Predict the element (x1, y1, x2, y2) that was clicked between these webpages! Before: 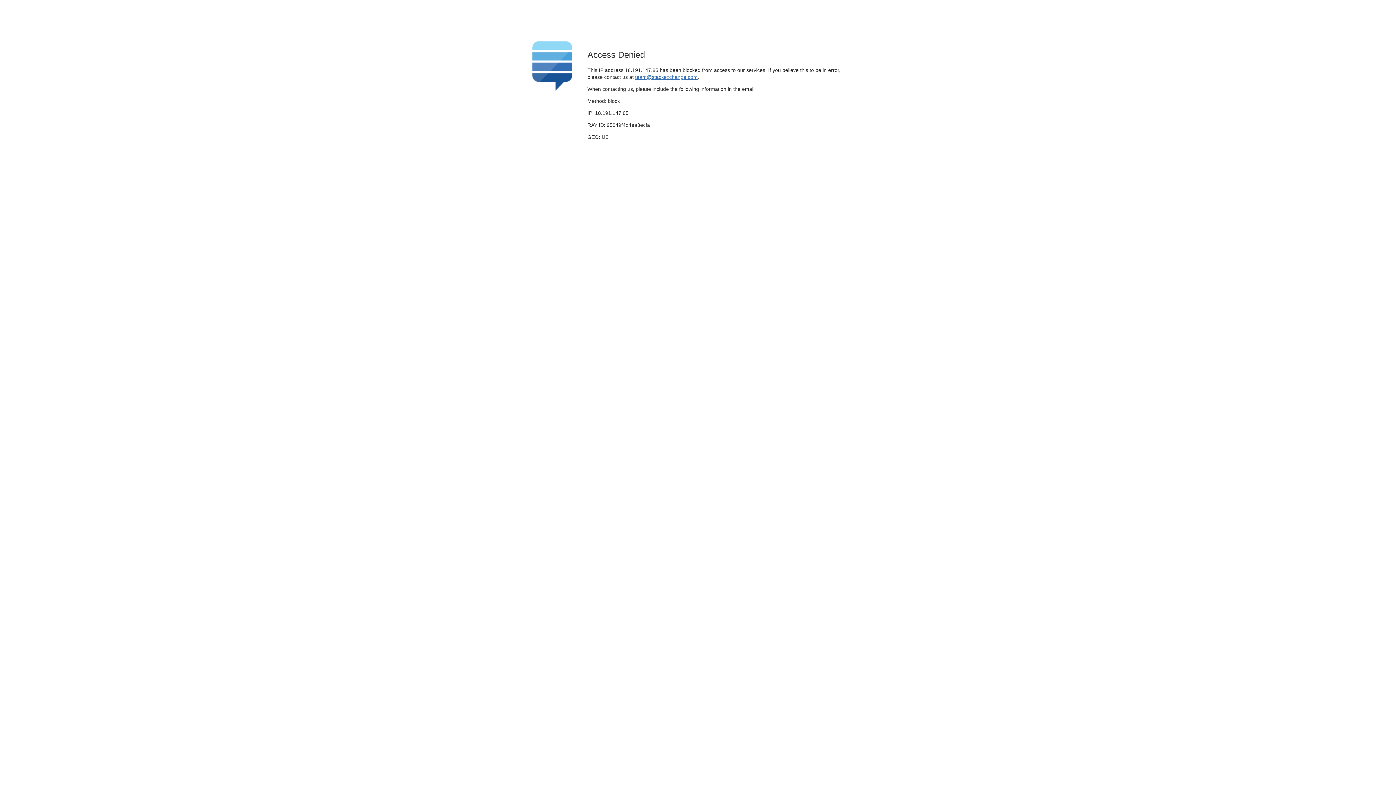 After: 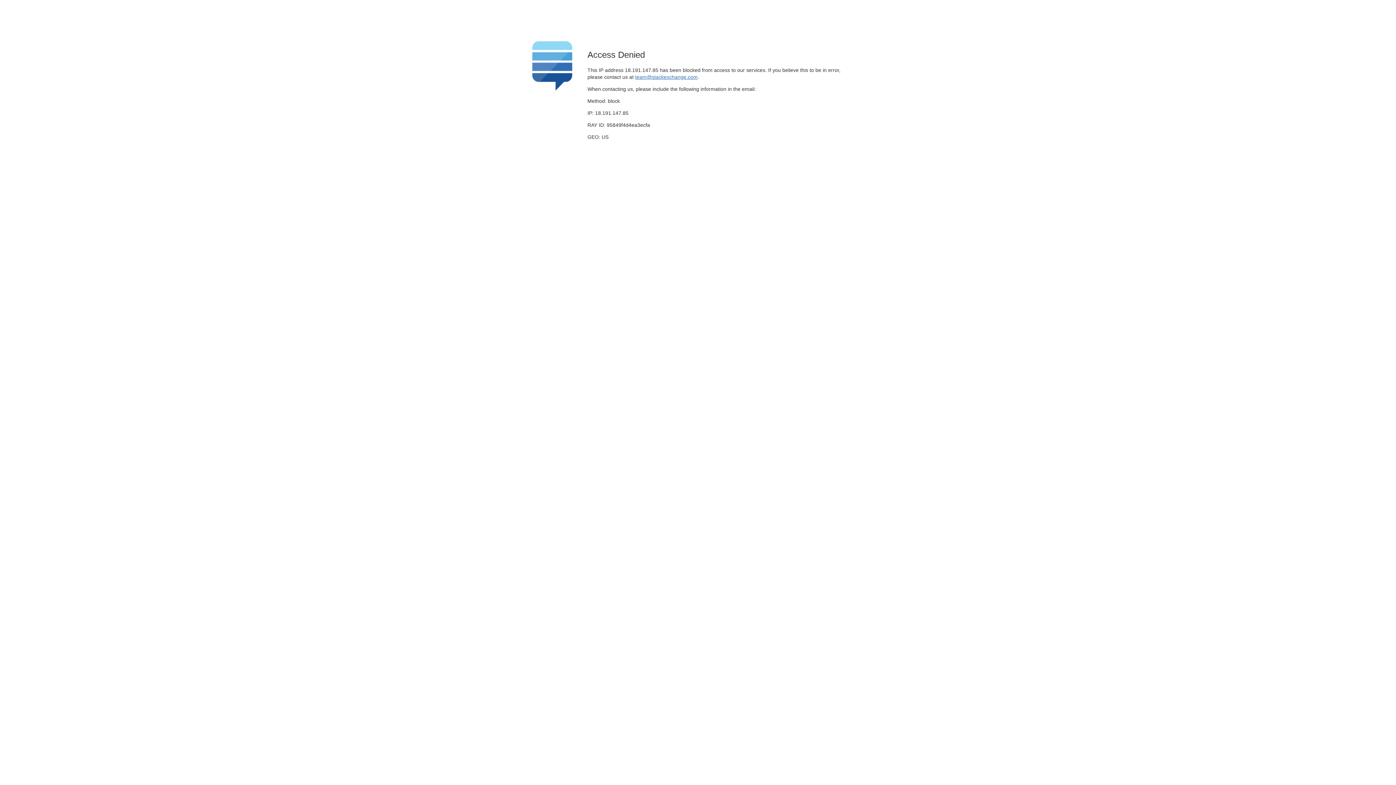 Action: bbox: (635, 74, 697, 79) label: team@stackexchange.com